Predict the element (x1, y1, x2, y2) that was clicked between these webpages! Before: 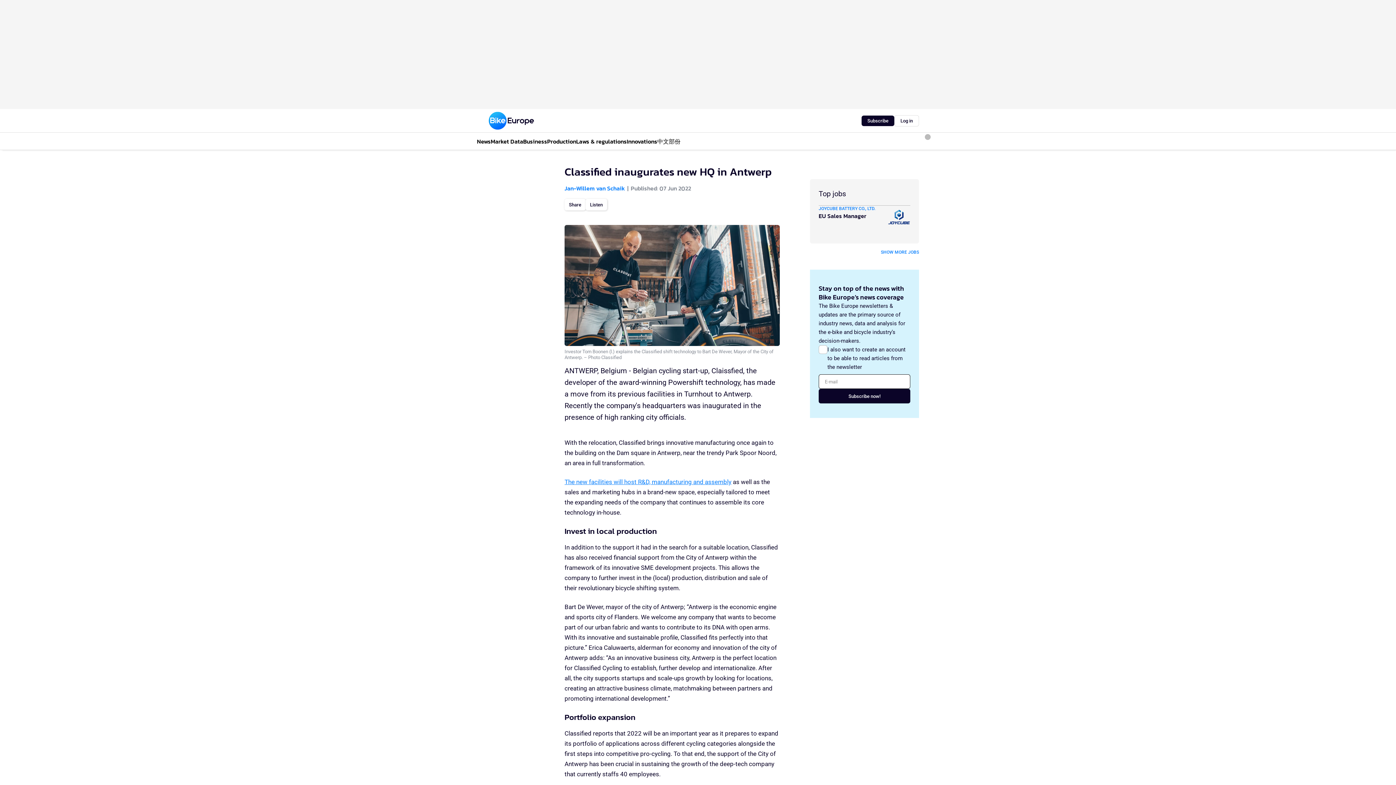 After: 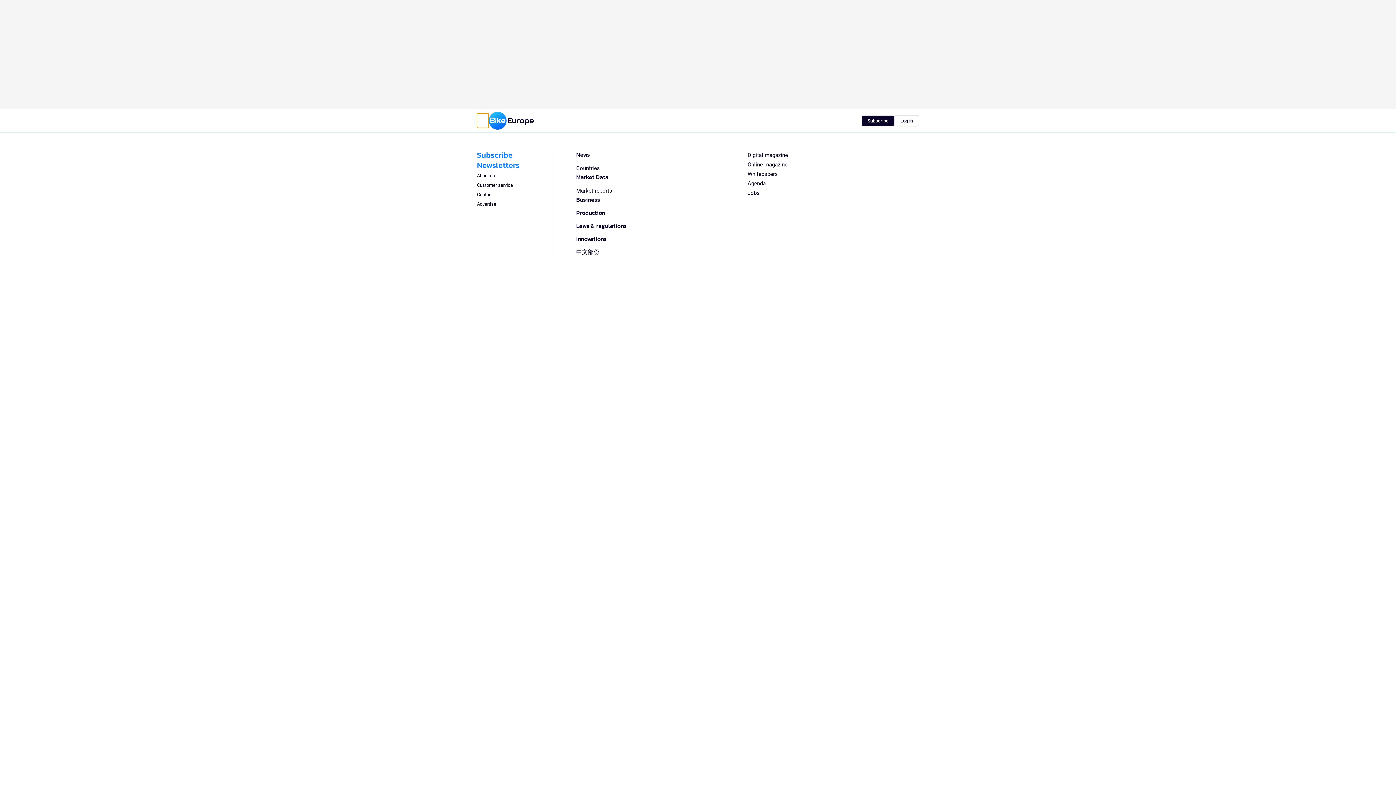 Action: label: Menu bbox: (477, 113, 488, 128)